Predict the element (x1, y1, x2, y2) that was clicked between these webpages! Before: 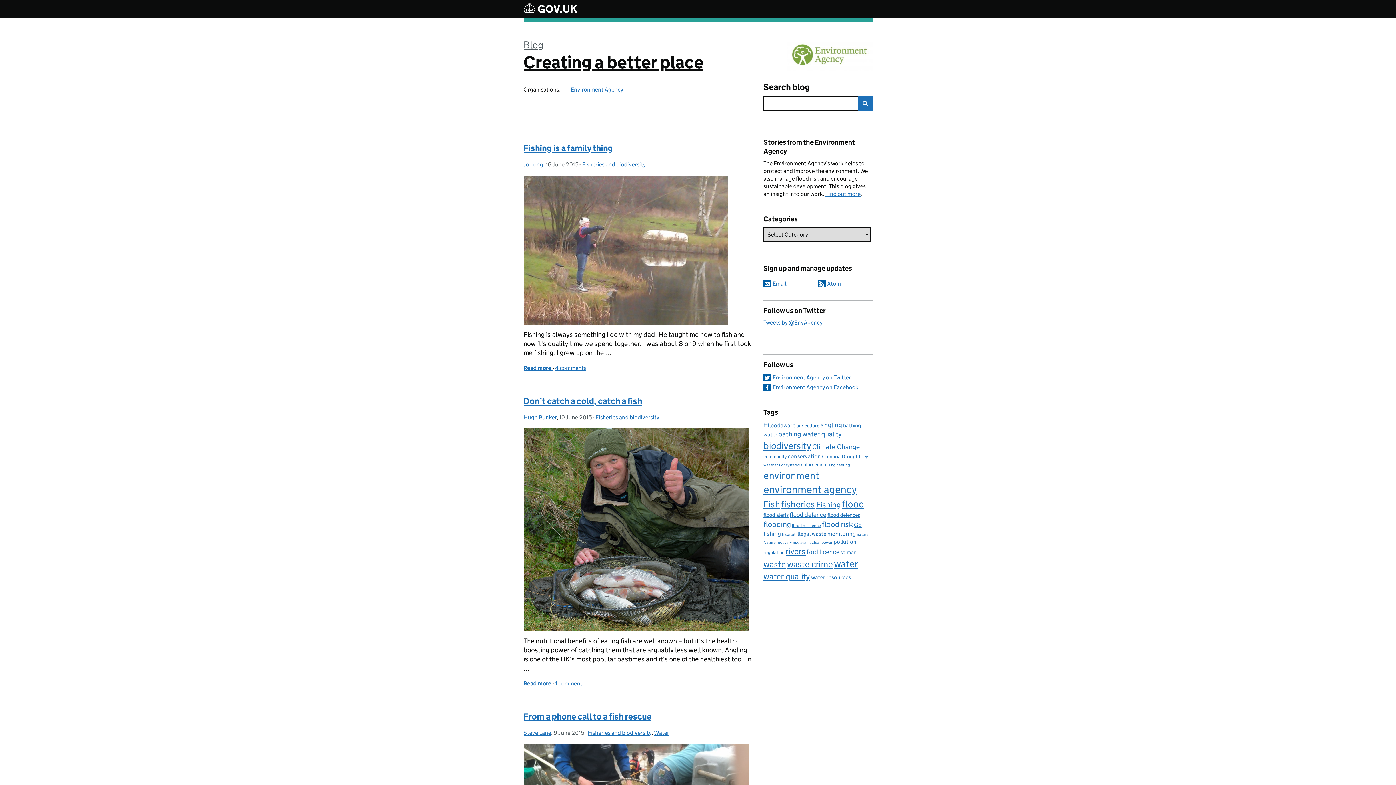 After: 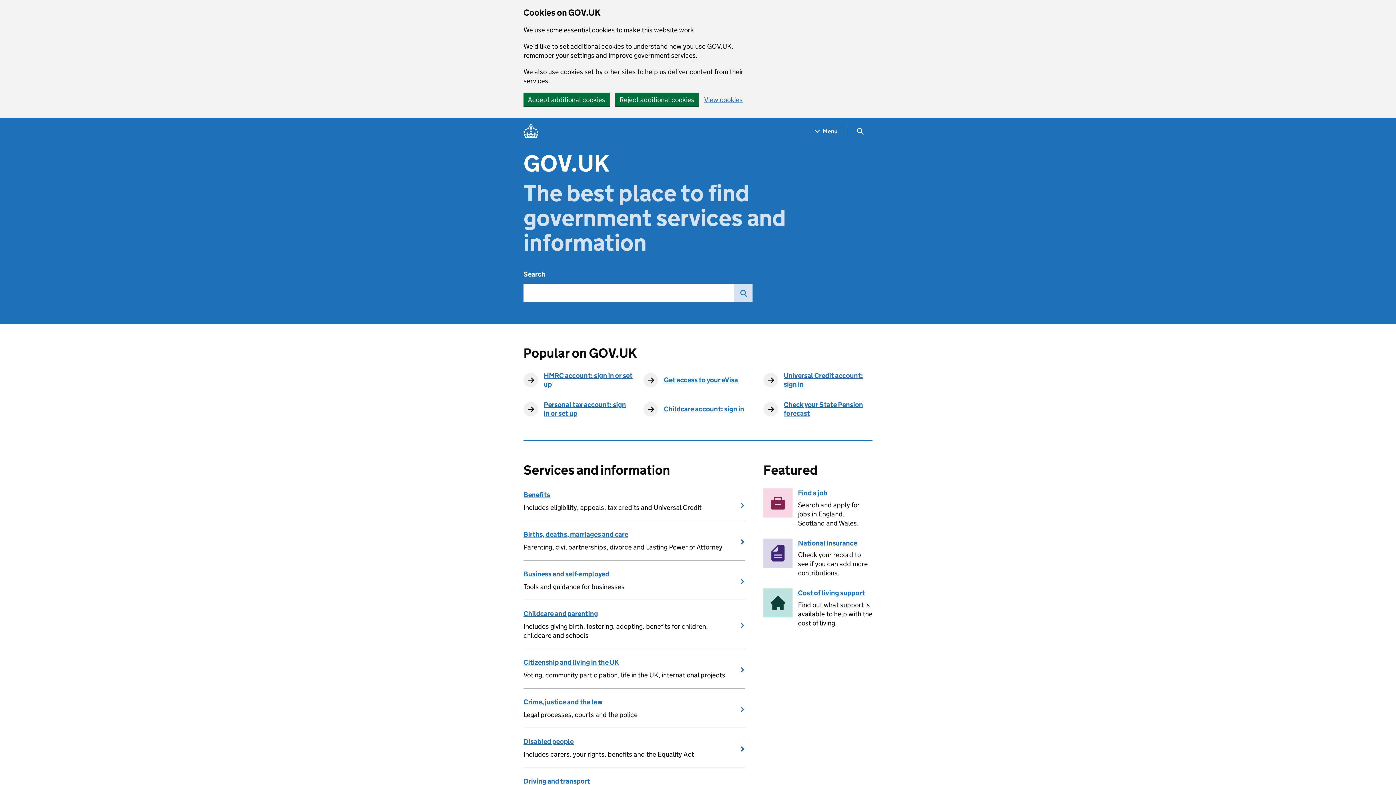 Action: bbox: (523, 2, 577, 15)